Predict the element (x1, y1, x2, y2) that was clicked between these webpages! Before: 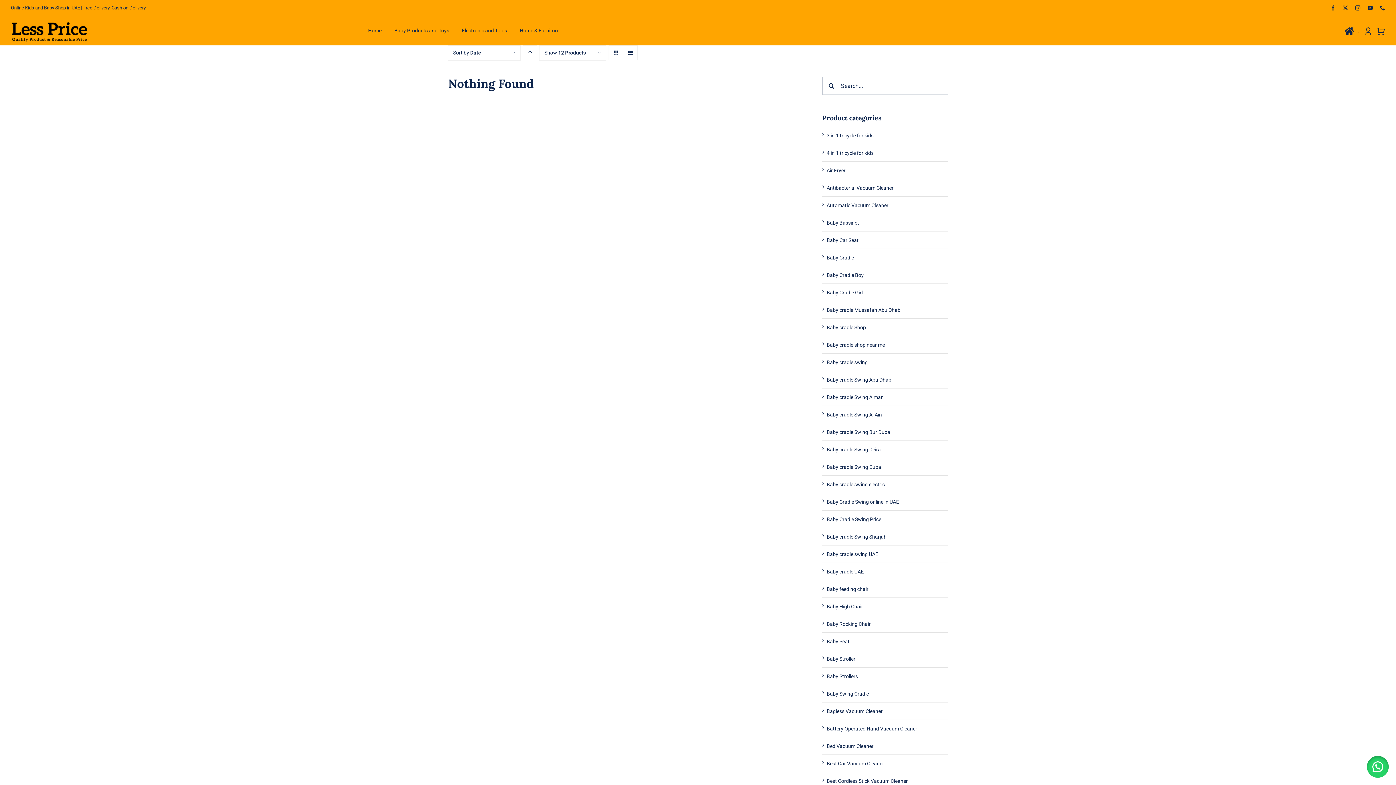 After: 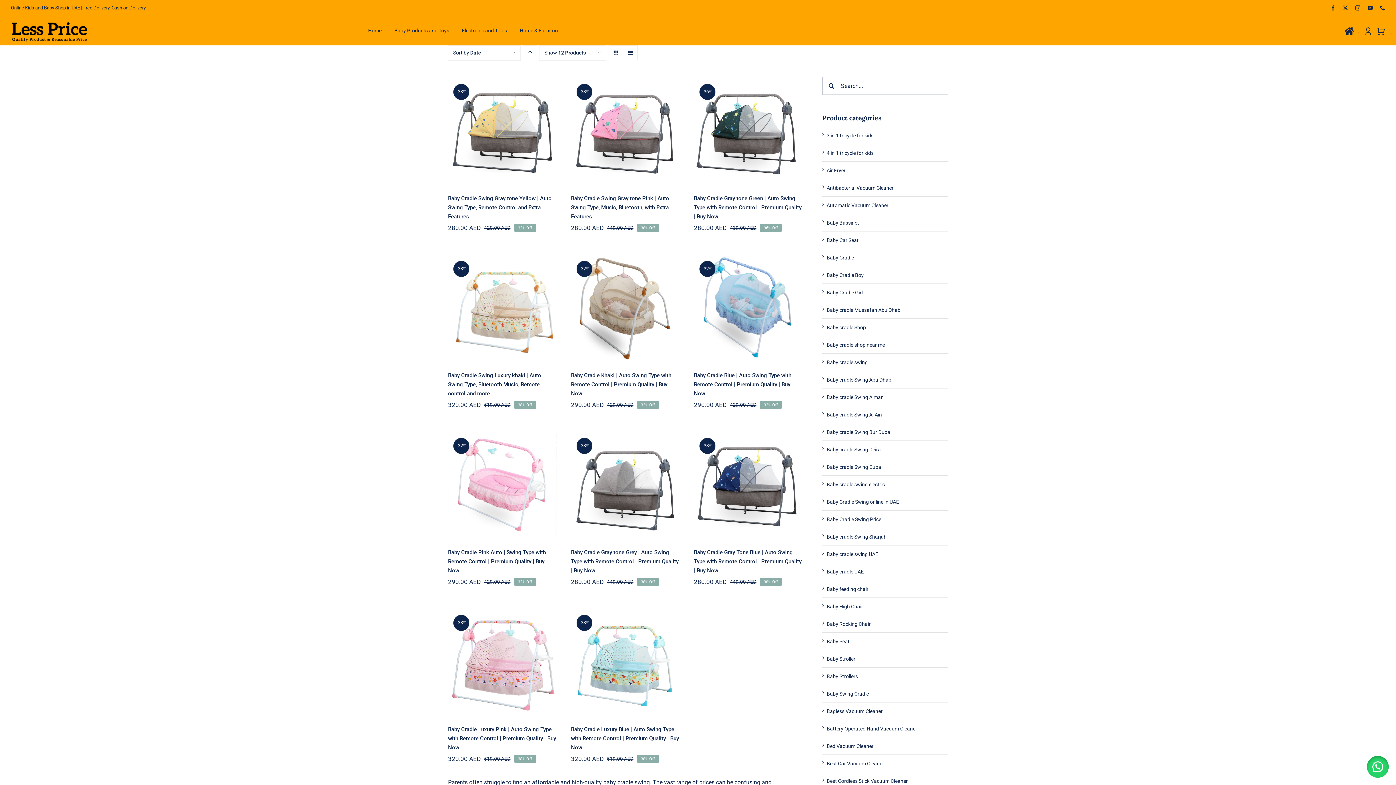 Action: bbox: (826, 516, 881, 522) label: Baby Cradle Swing Price